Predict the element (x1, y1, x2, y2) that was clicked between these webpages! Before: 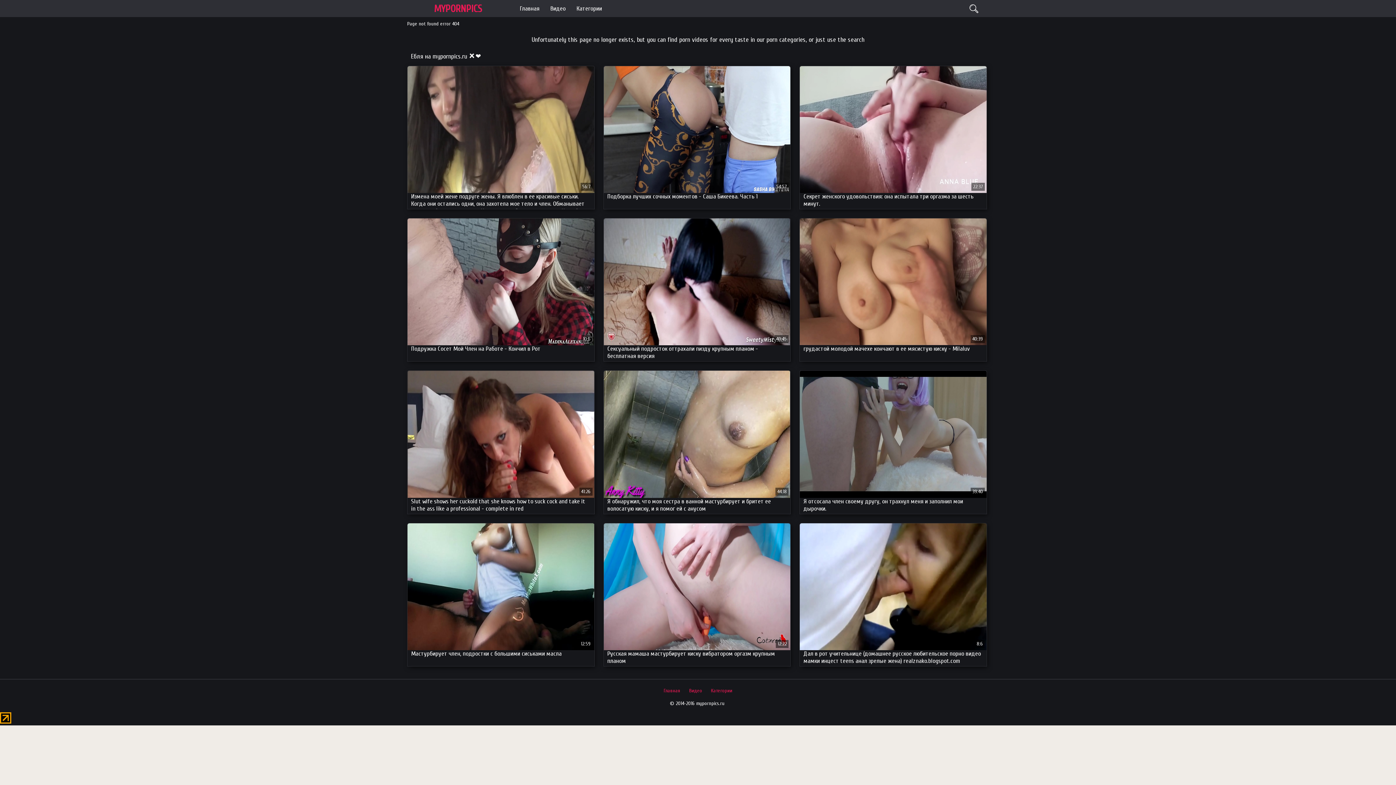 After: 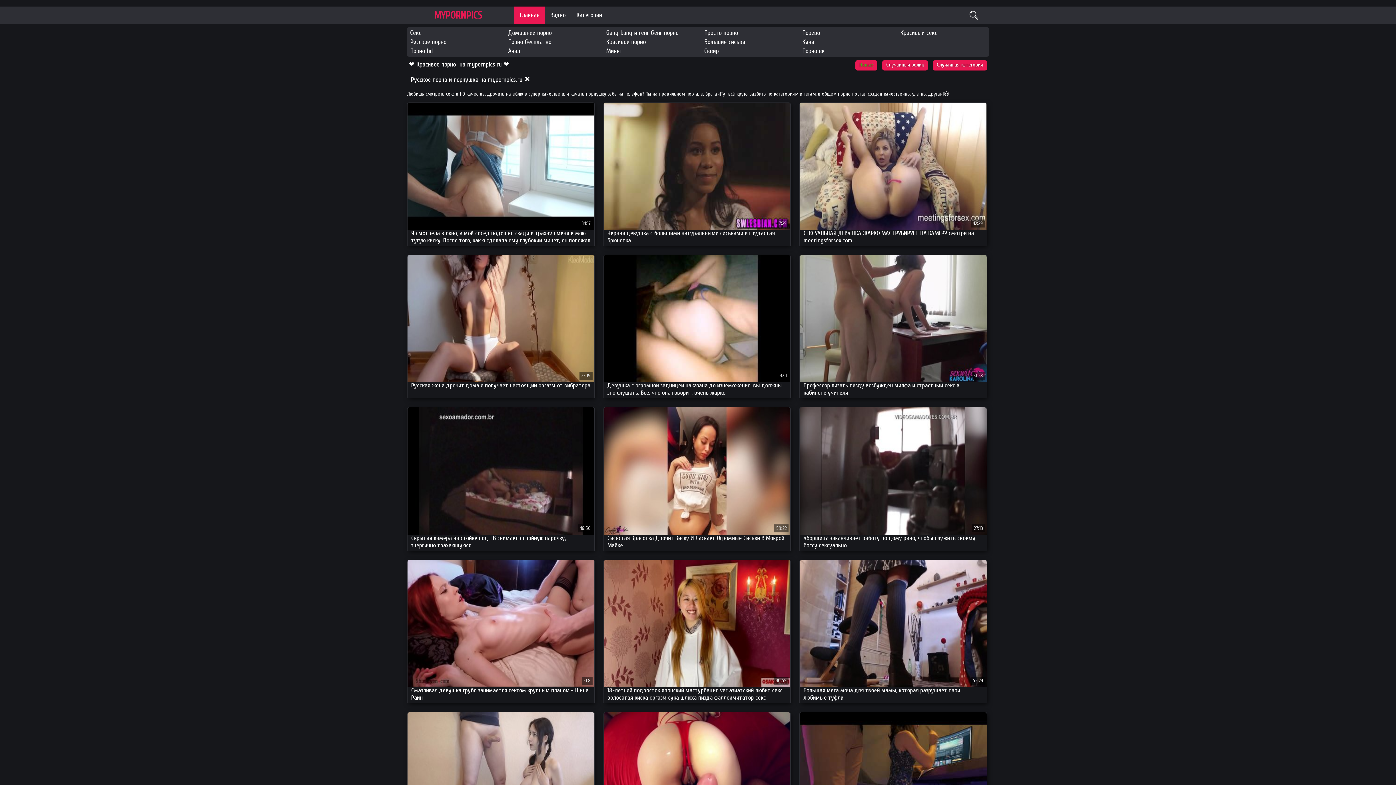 Action: bbox: (514, 0, 545, 17) label: Главная